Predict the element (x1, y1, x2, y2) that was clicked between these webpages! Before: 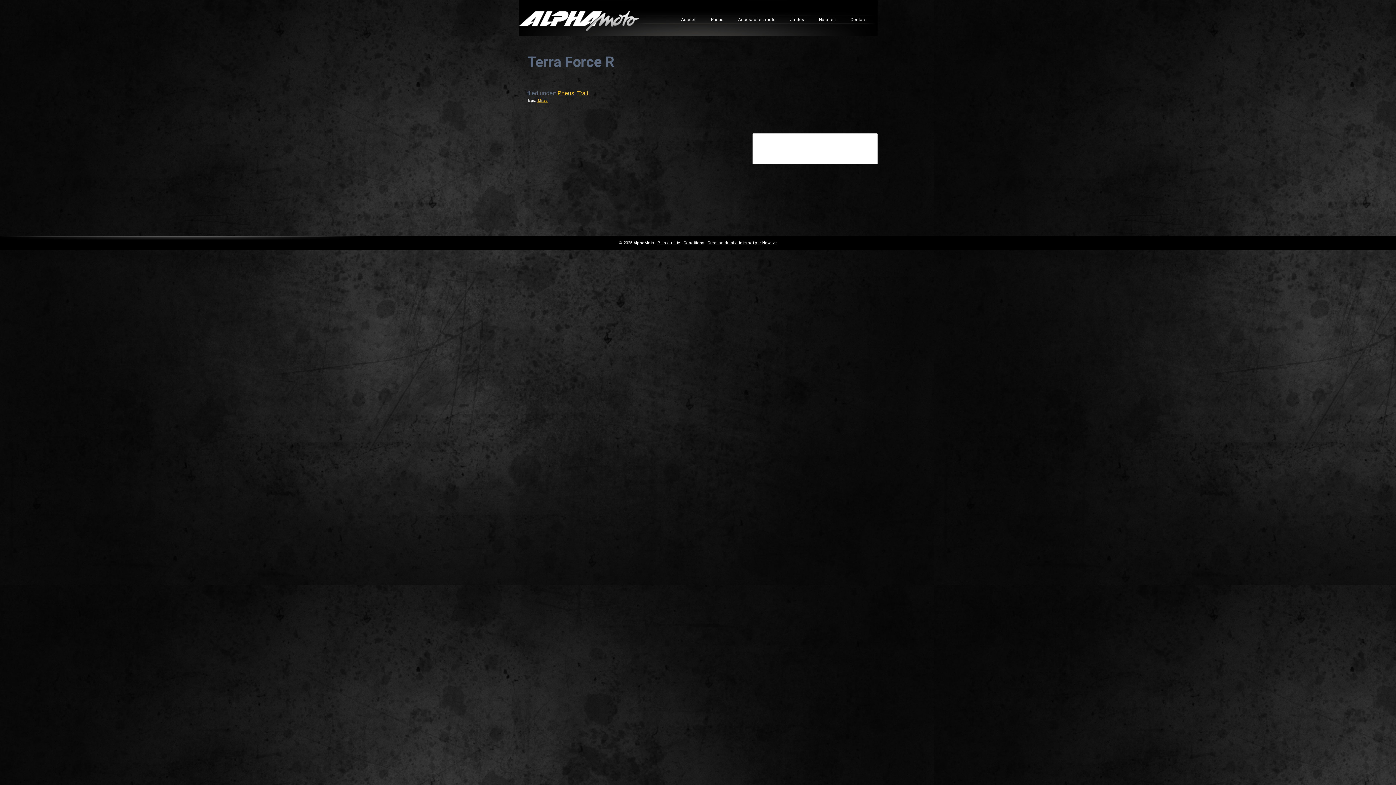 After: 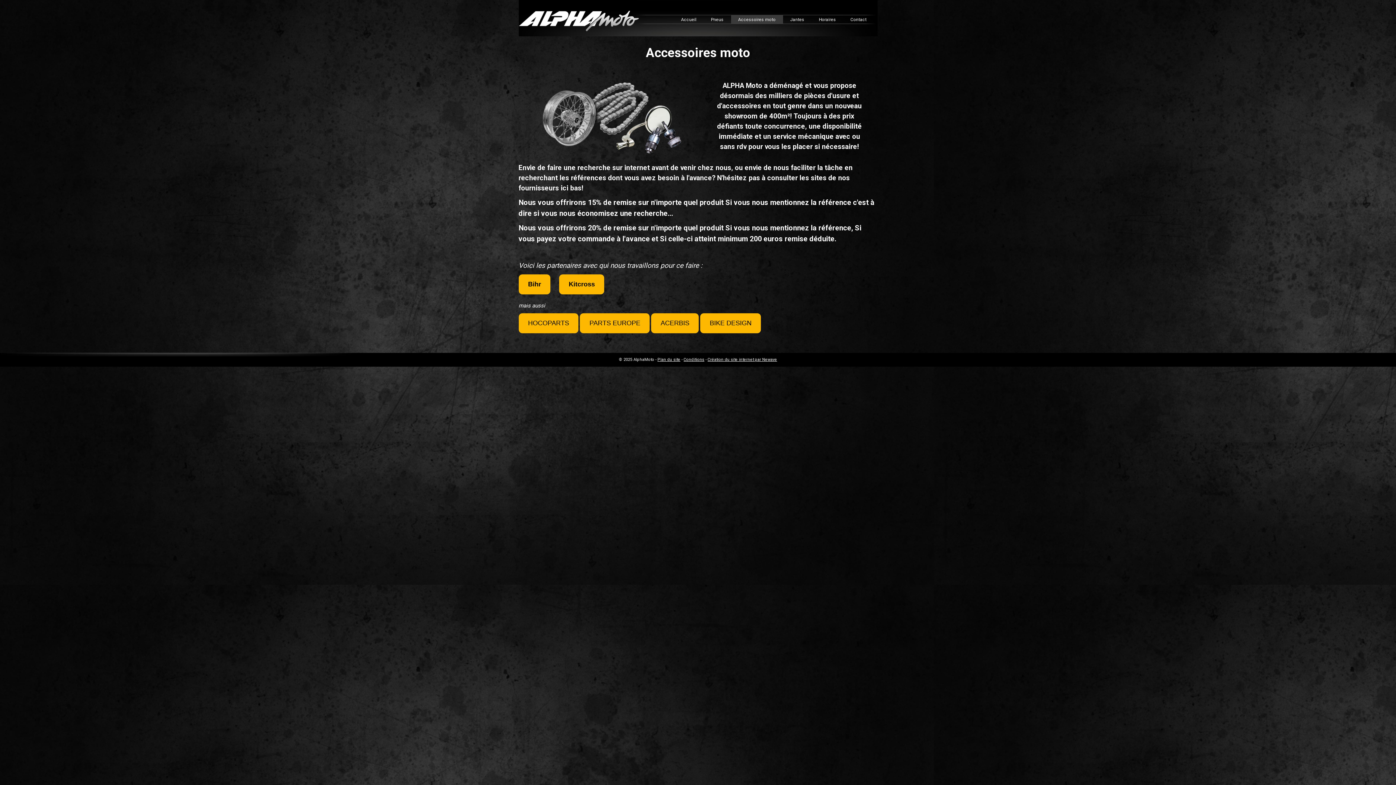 Action: label: Accessoires moto bbox: (731, 15, 783, 23)